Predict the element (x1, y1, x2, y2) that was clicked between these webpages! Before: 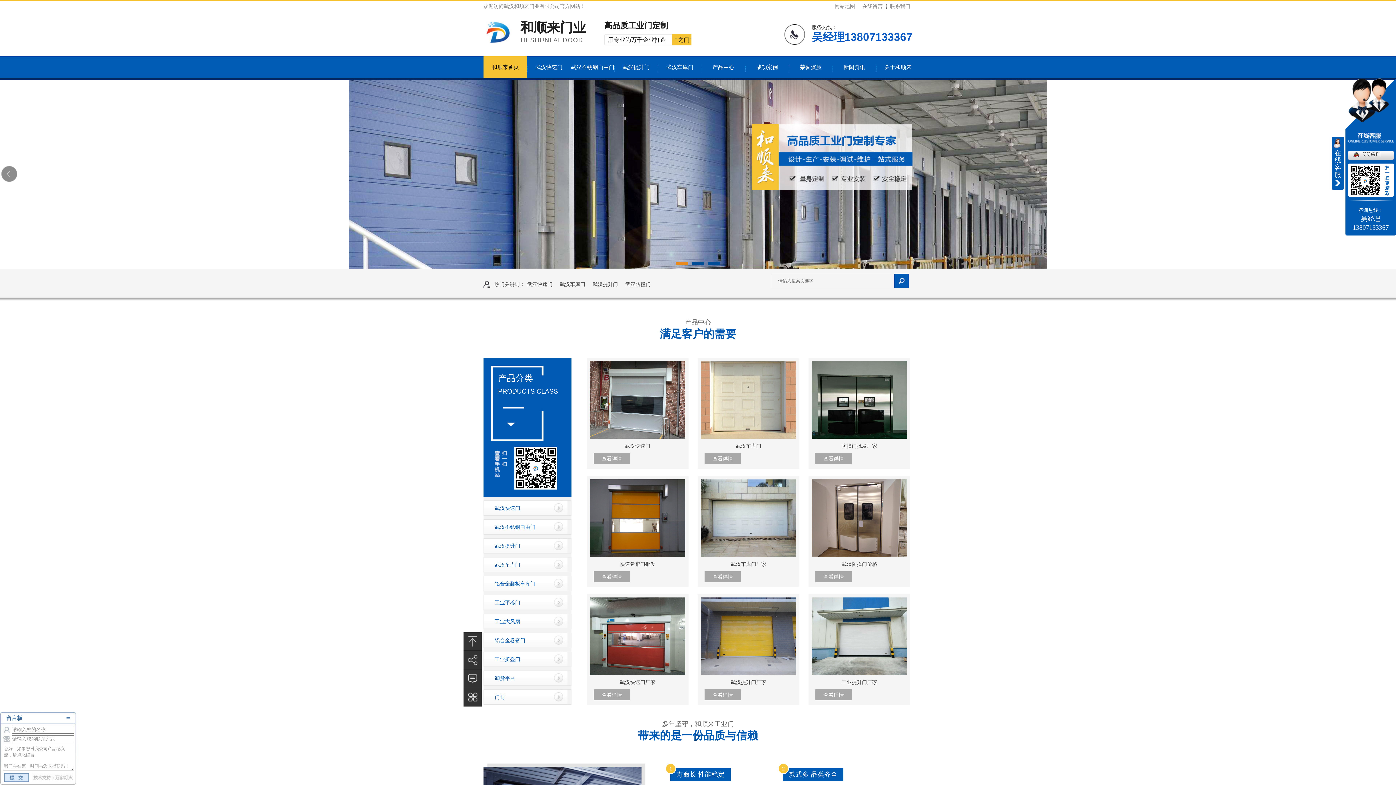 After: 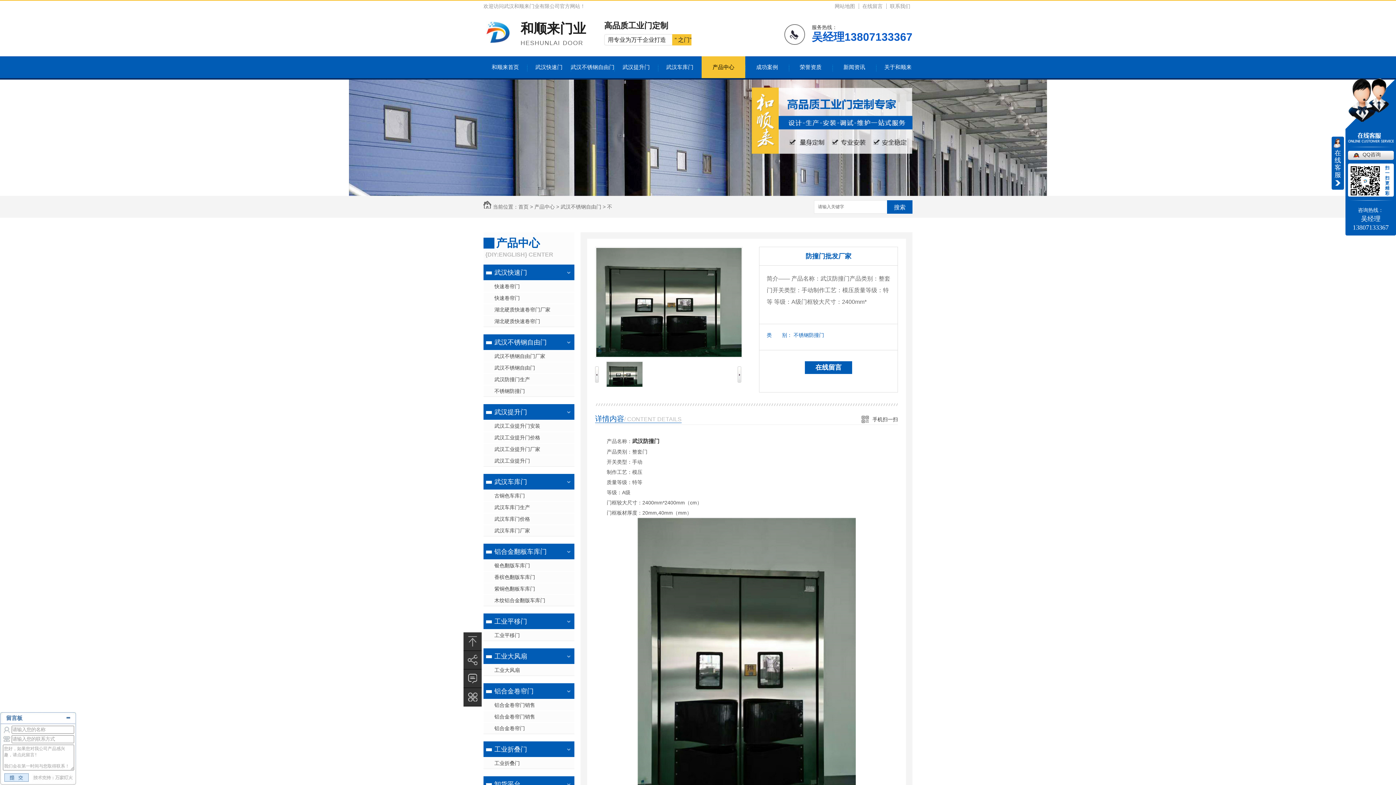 Action: bbox: (812, 361, 907, 438)